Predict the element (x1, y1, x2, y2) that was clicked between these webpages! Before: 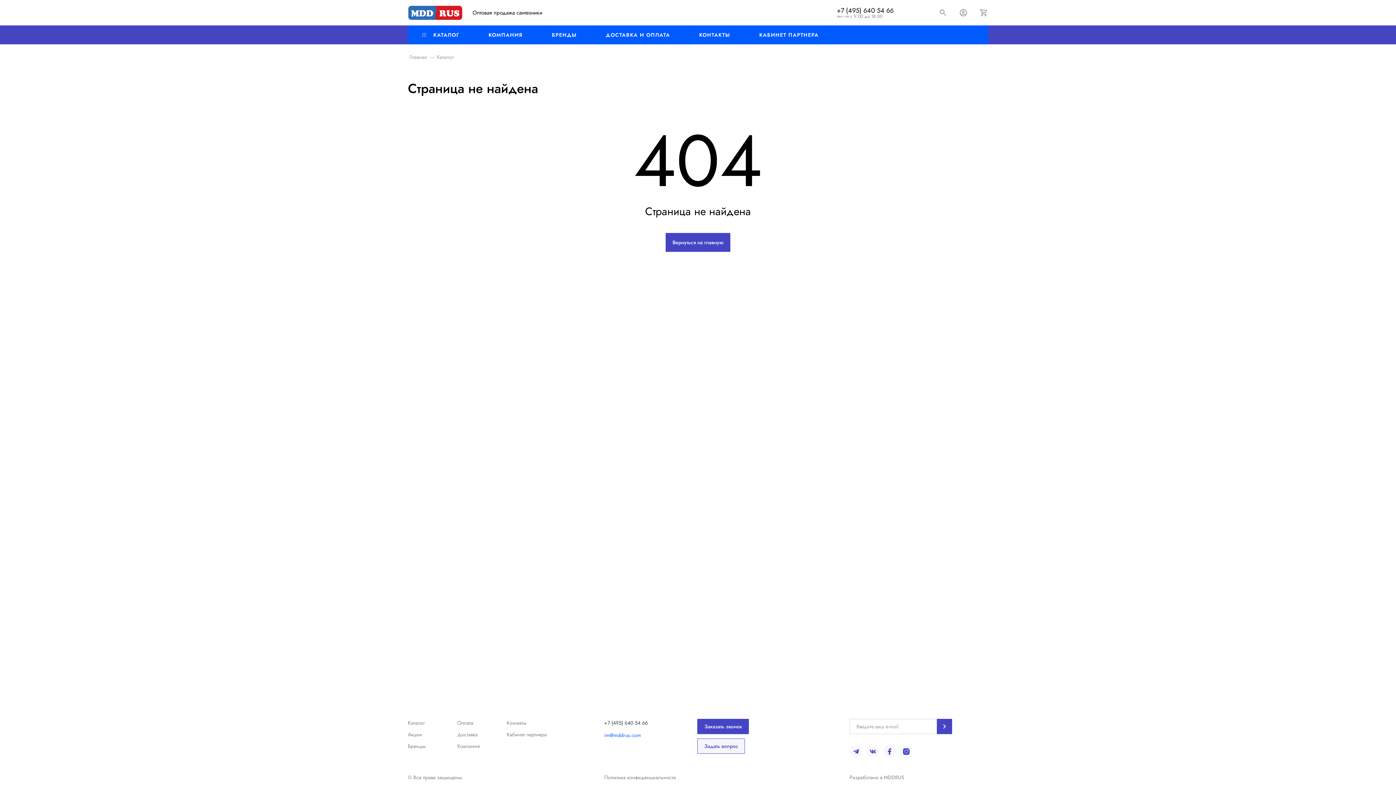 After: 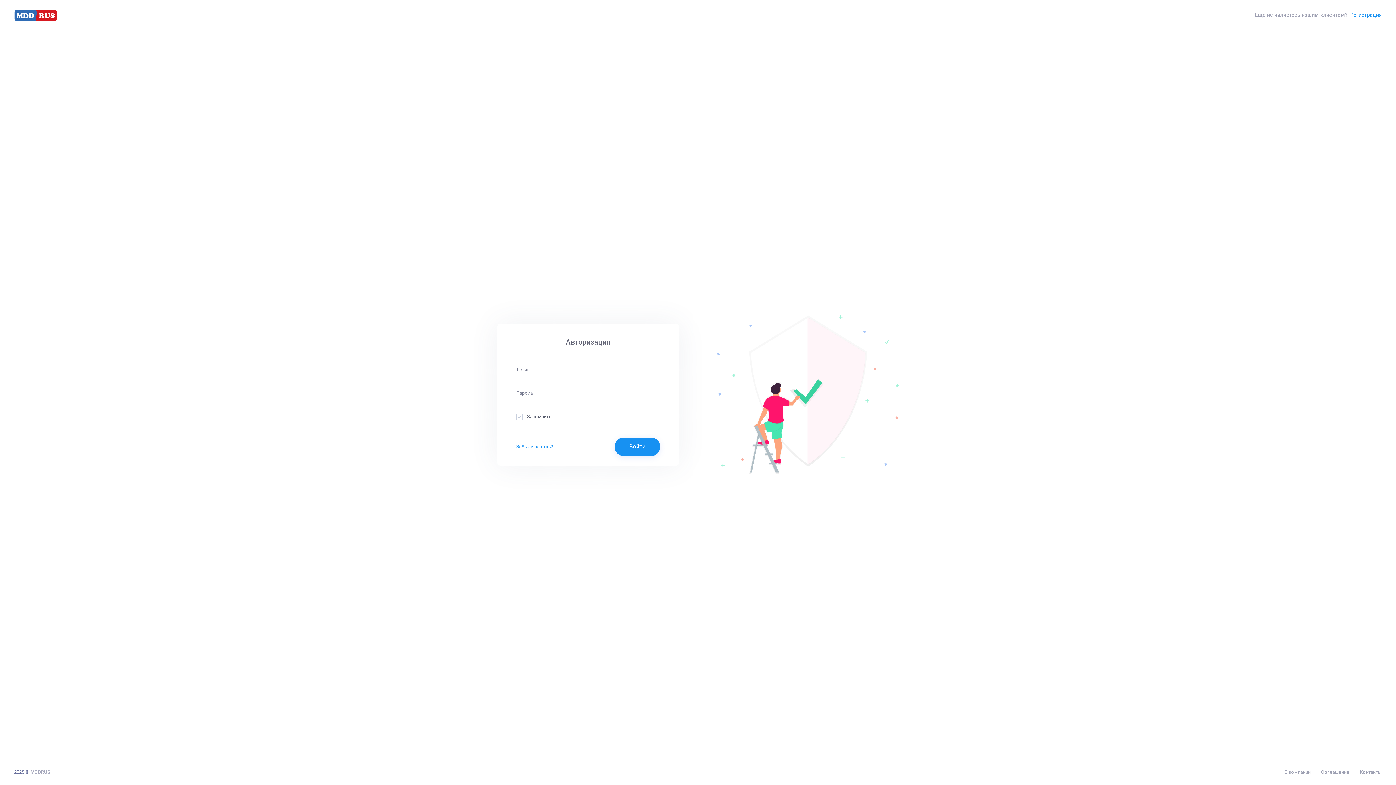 Action: label: КАБИНЕТ ПАРТНЕРА bbox: (744, 25, 833, 44)